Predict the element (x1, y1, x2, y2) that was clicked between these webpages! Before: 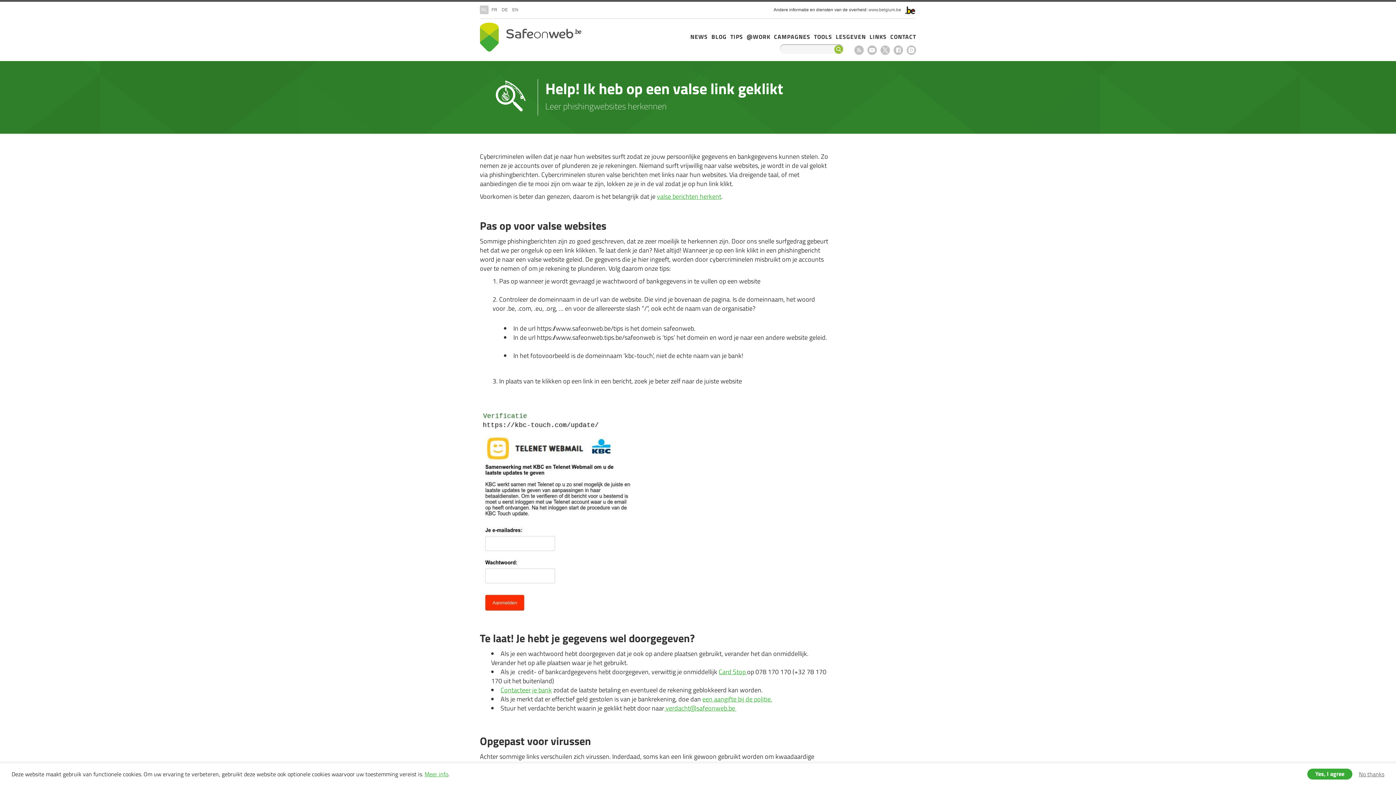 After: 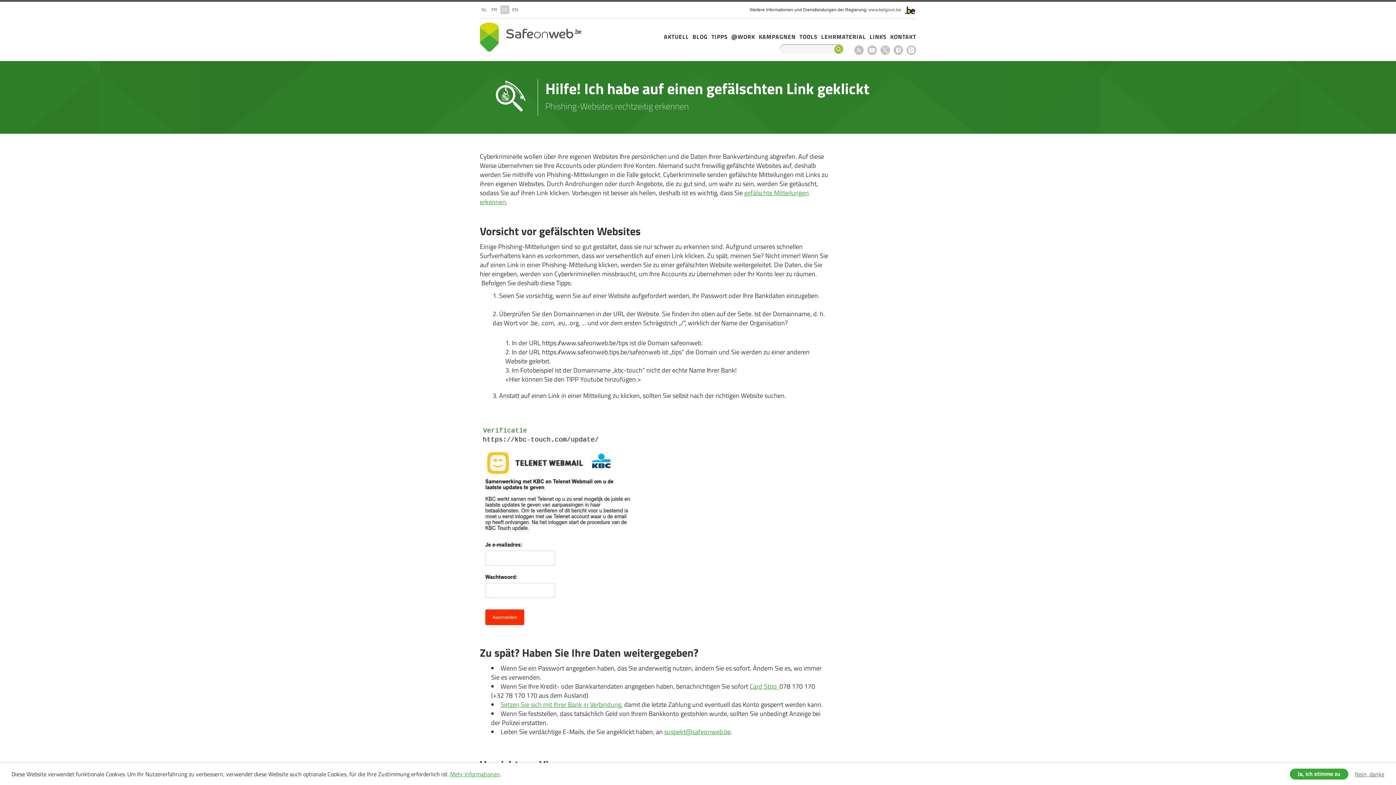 Action: bbox: (500, 5, 509, 14) label: DE